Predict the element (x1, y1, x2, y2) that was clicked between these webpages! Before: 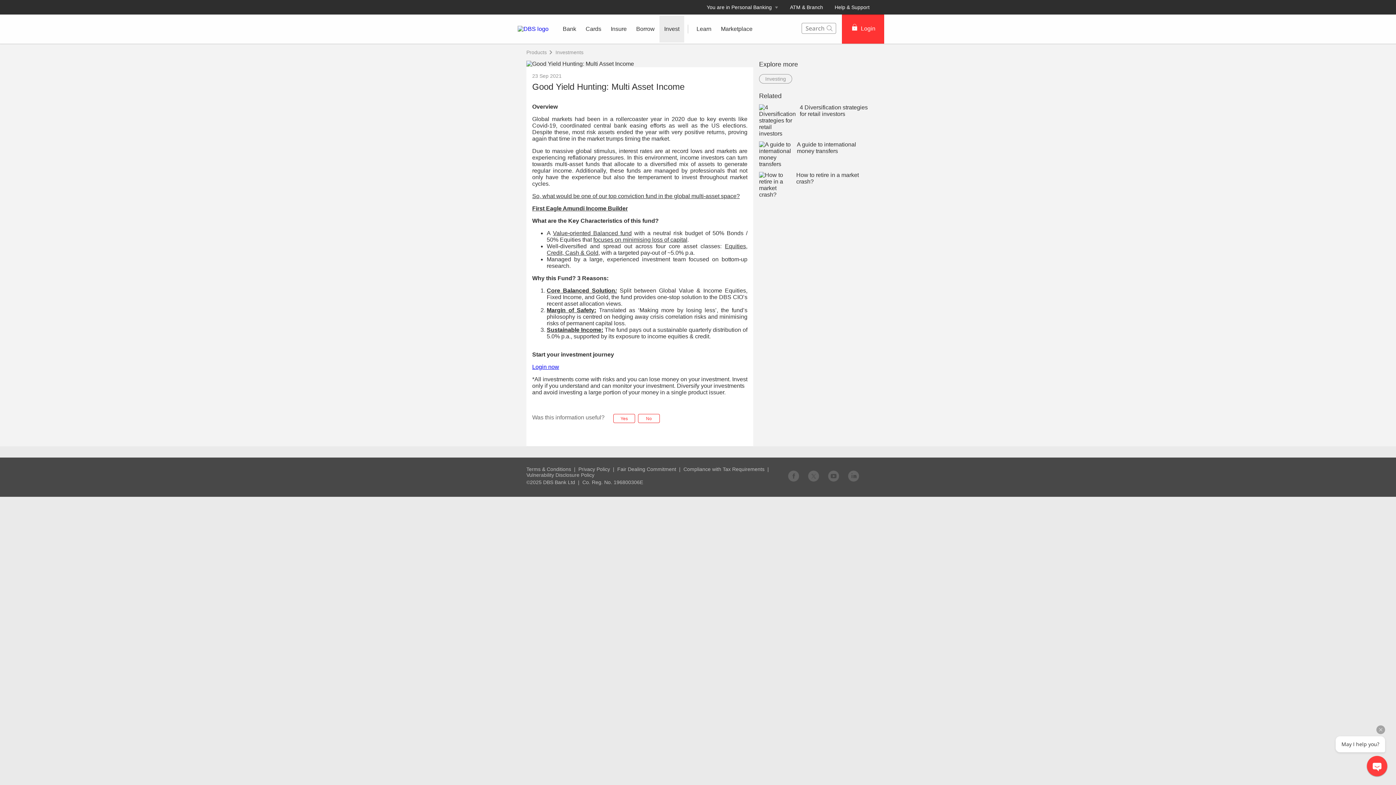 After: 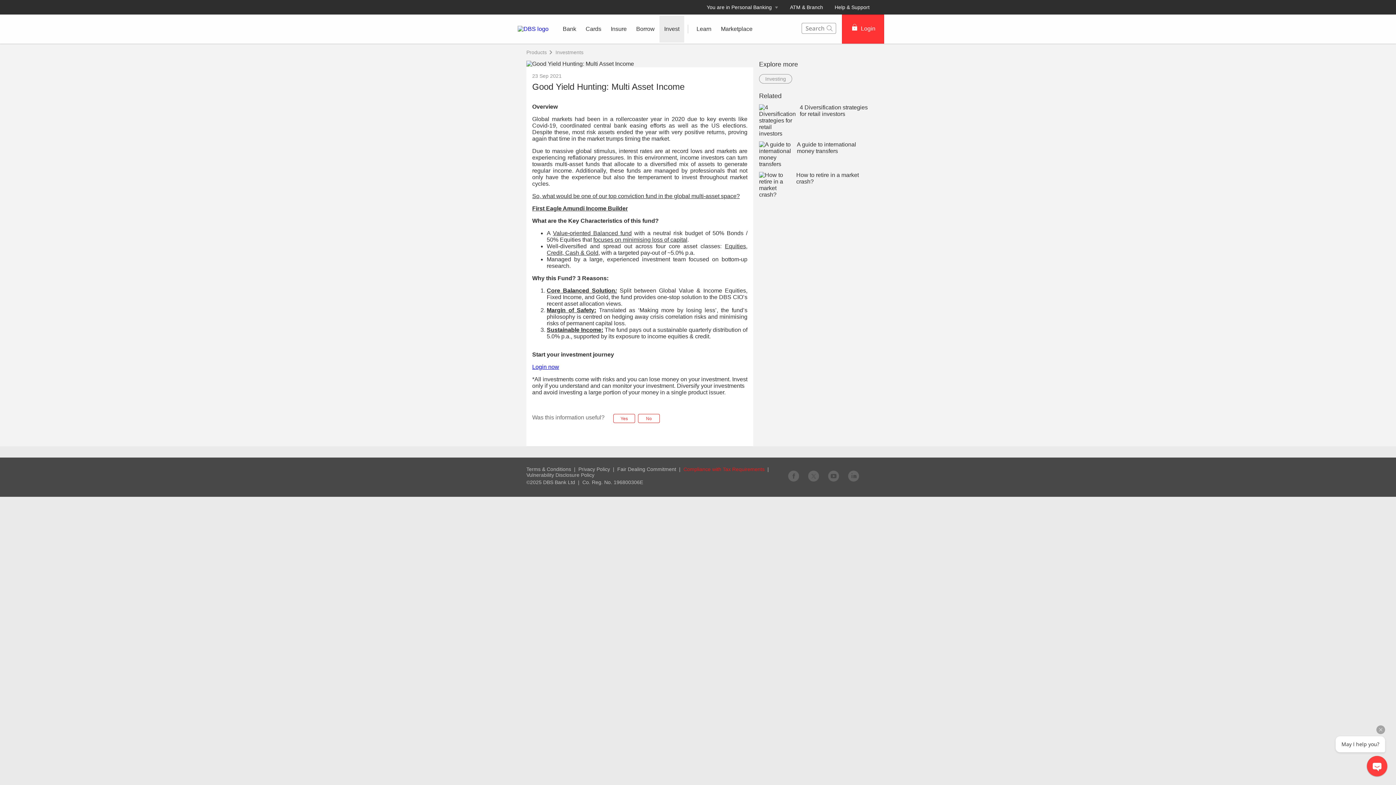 Action: label: Compliance with Tax Requirements bbox: (683, 466, 772, 472)